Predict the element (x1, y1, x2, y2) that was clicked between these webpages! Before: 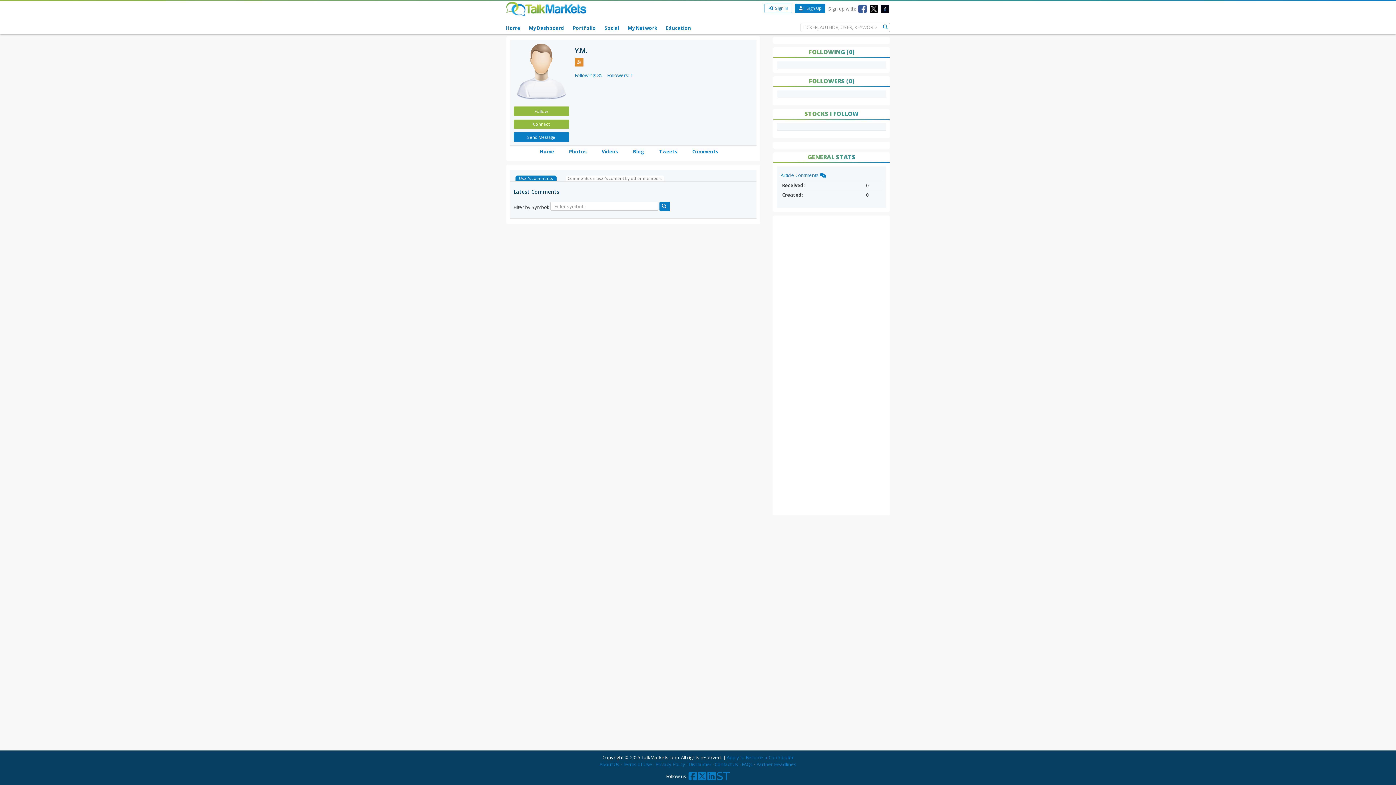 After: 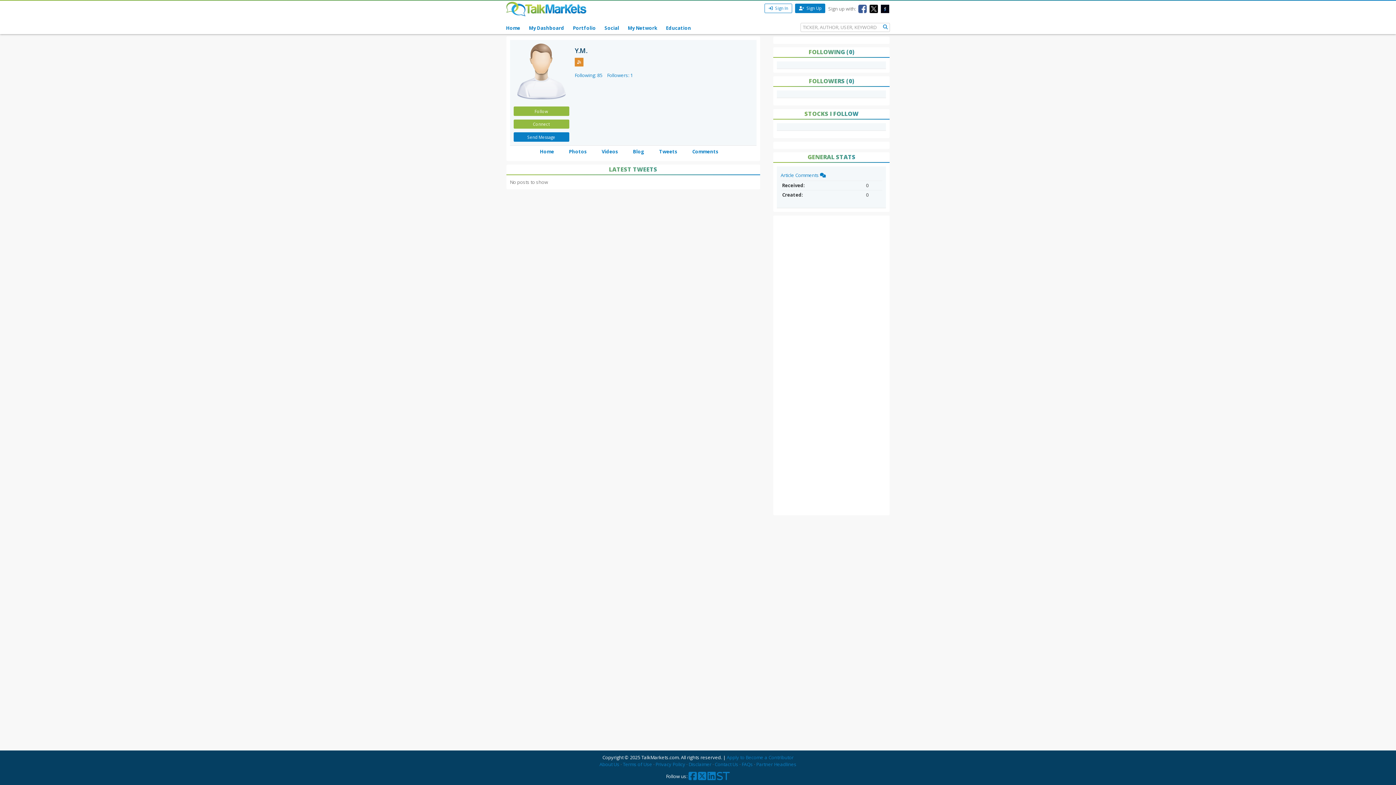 Action: bbox: (659, 148, 677, 154) label: Tweets